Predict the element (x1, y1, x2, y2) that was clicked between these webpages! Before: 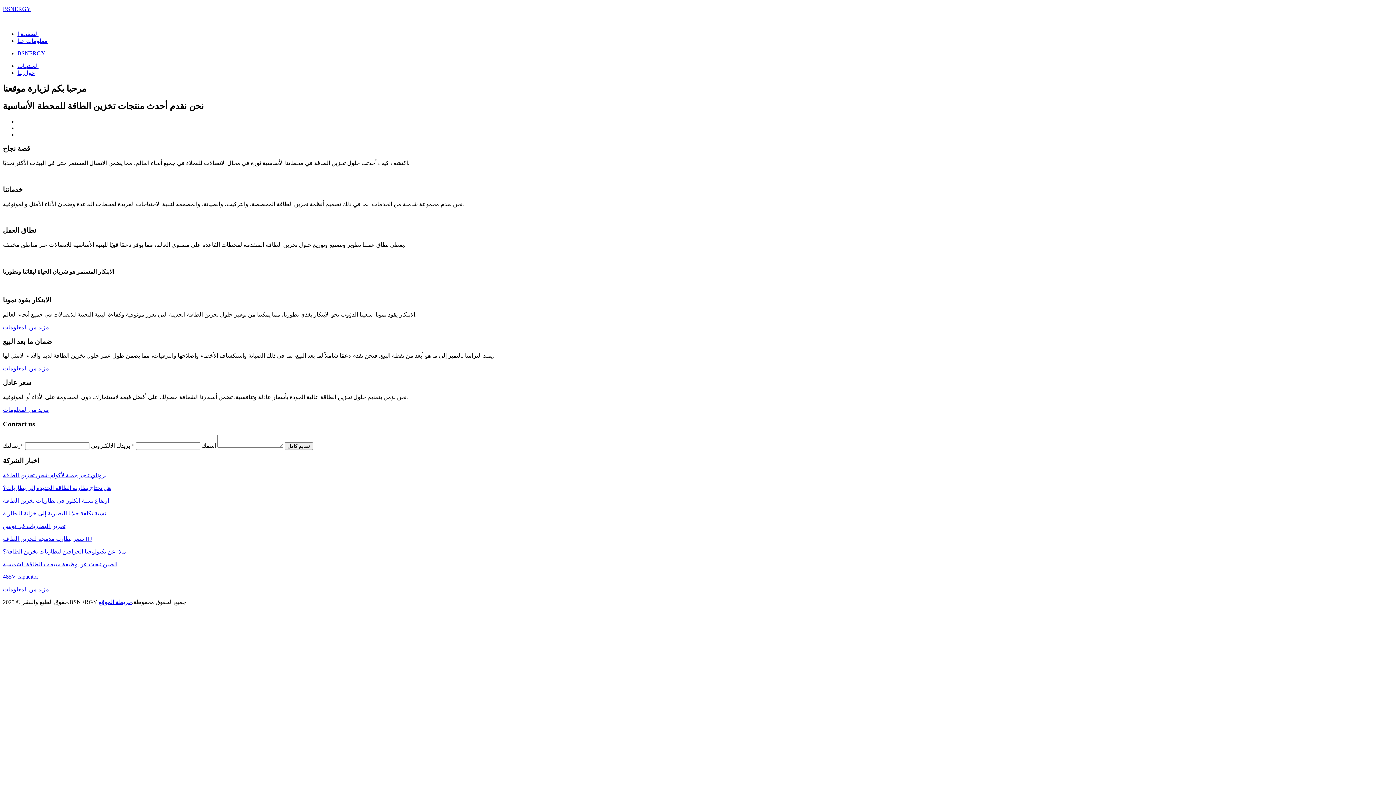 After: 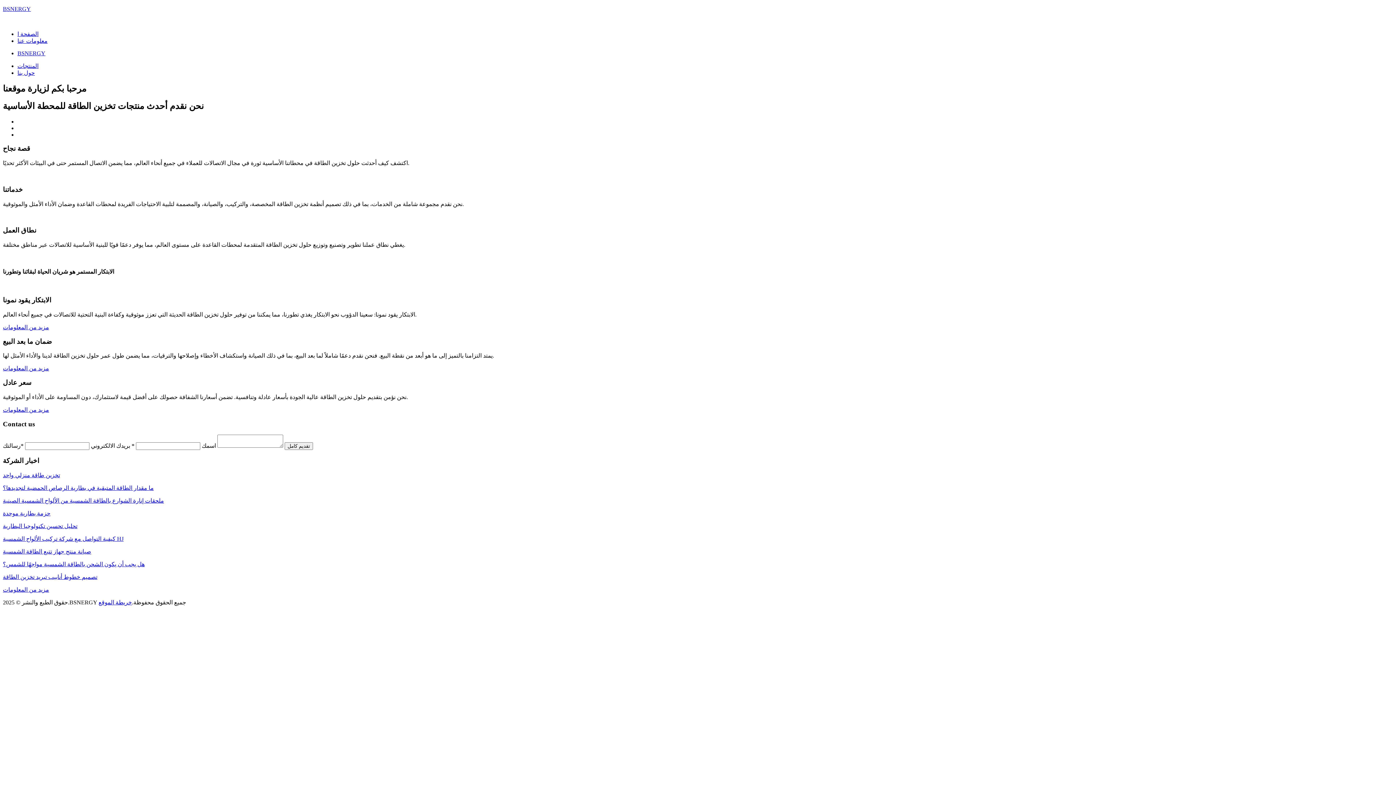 Action: bbox: (17, 30, 38, 37) label: الصفحة ا